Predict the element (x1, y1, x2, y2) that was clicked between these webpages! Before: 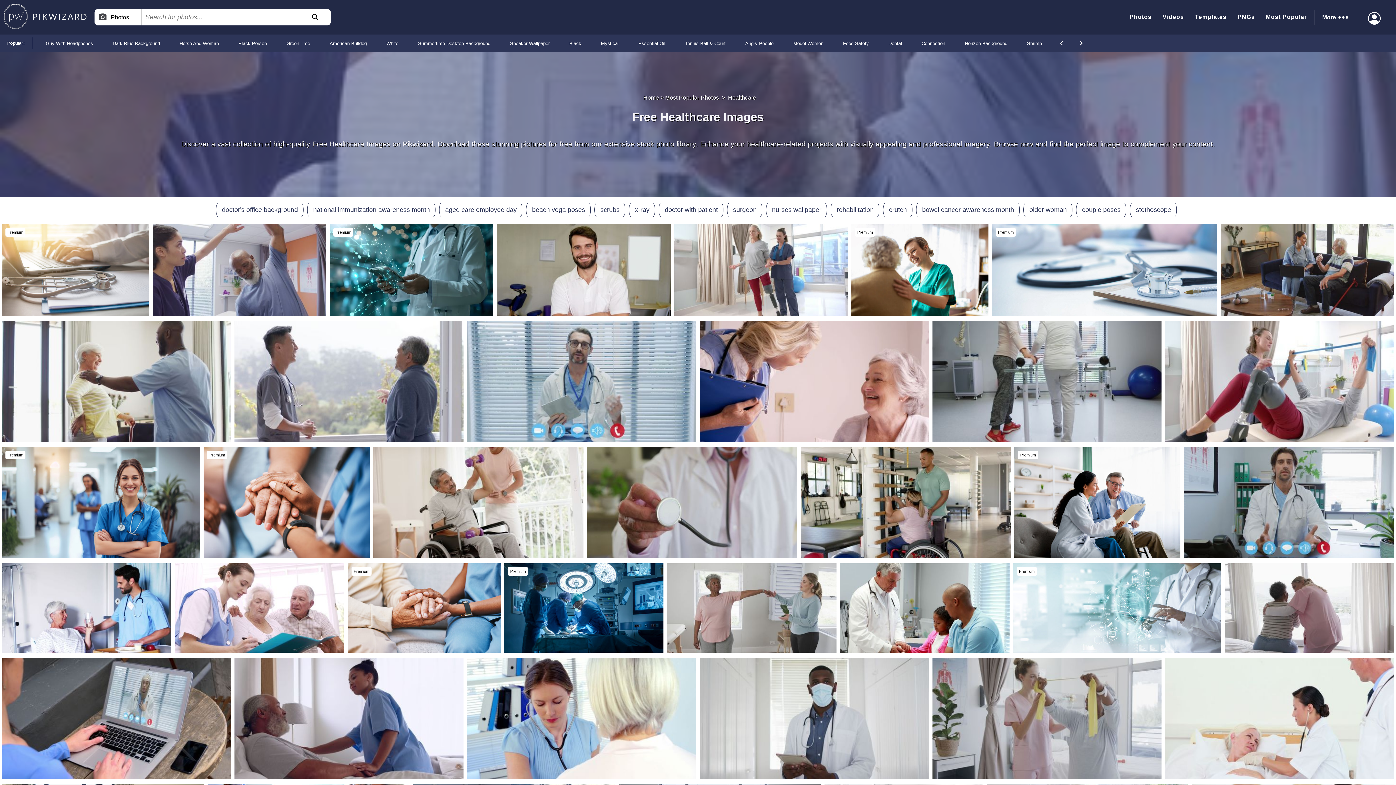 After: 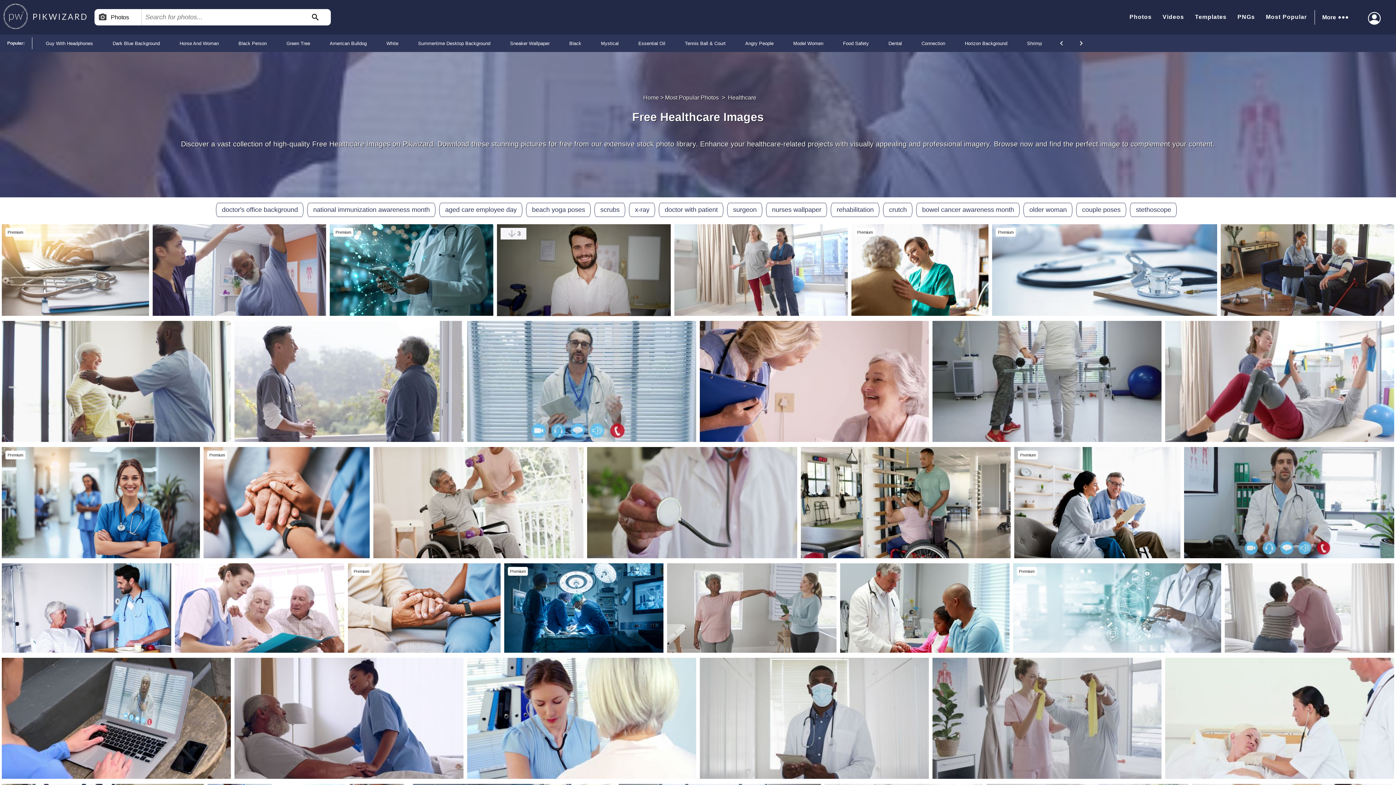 Action: label: 2 bbox: (500, 238, 526, 250)